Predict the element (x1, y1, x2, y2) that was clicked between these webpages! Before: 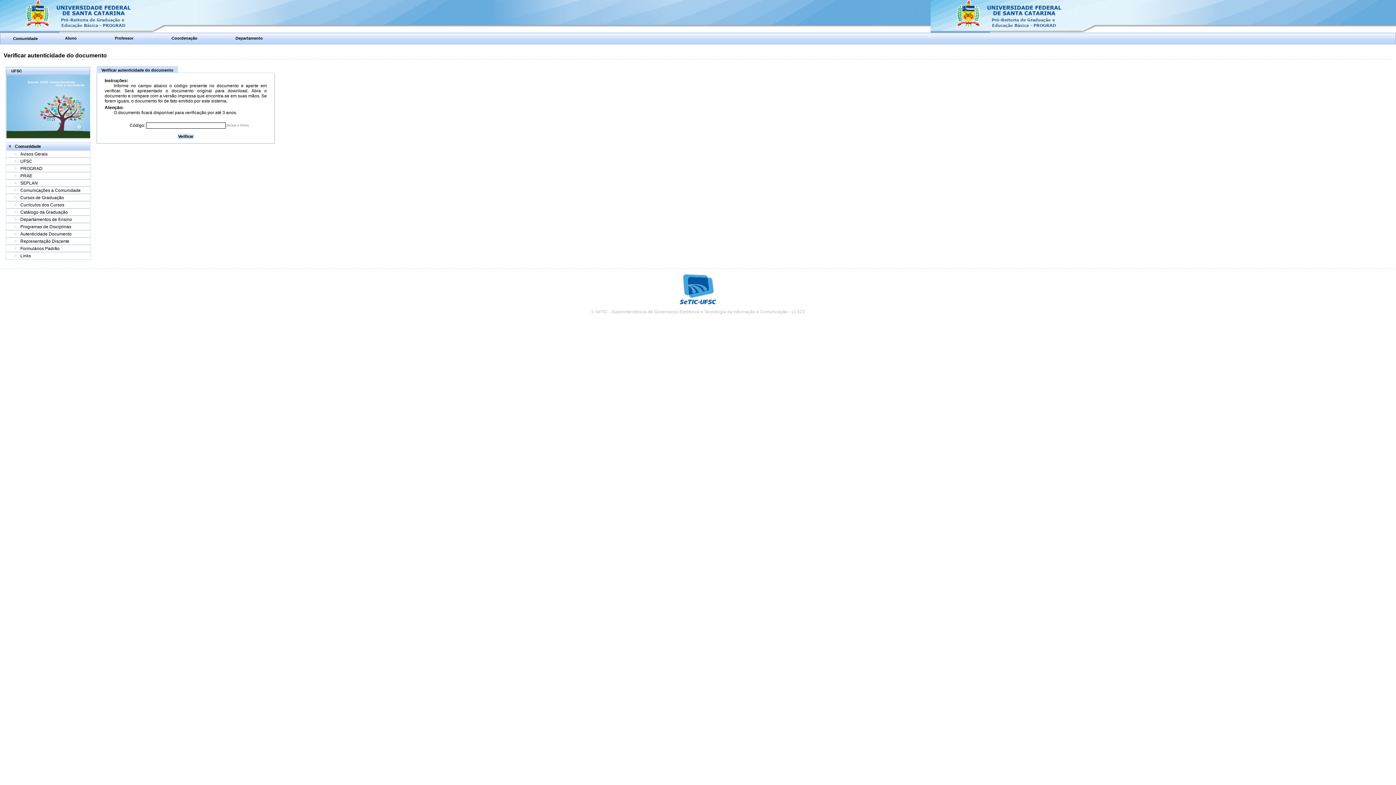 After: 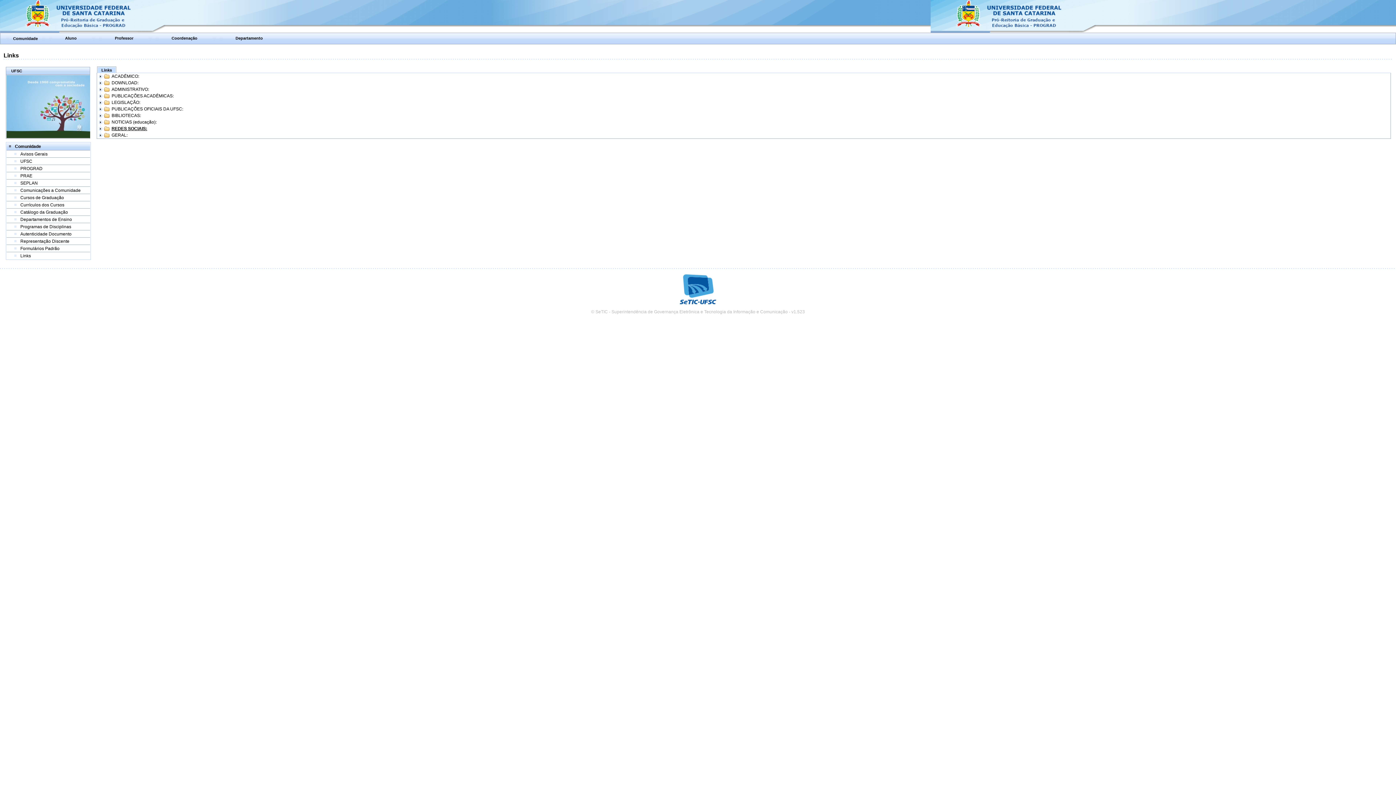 Action: label: Links bbox: (20, 253, 30, 258)